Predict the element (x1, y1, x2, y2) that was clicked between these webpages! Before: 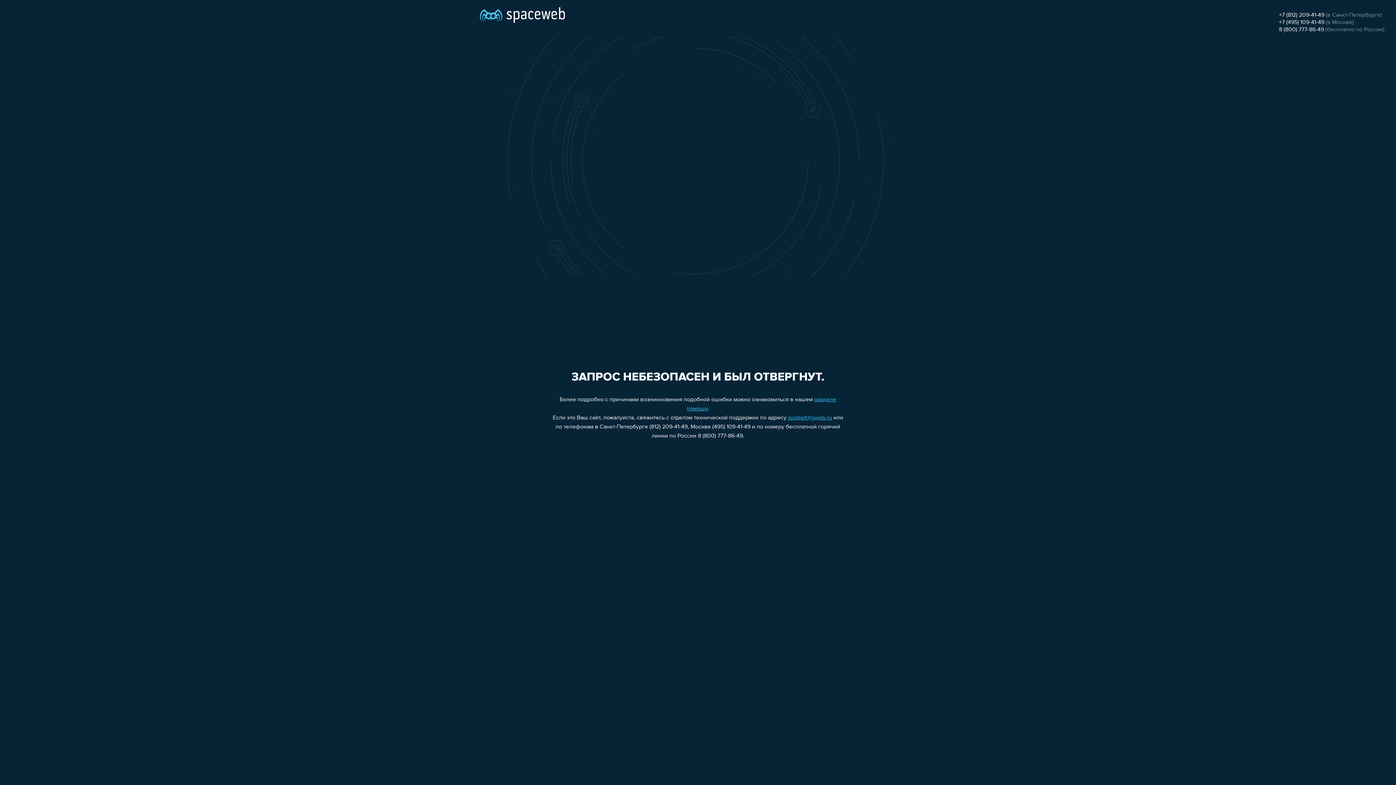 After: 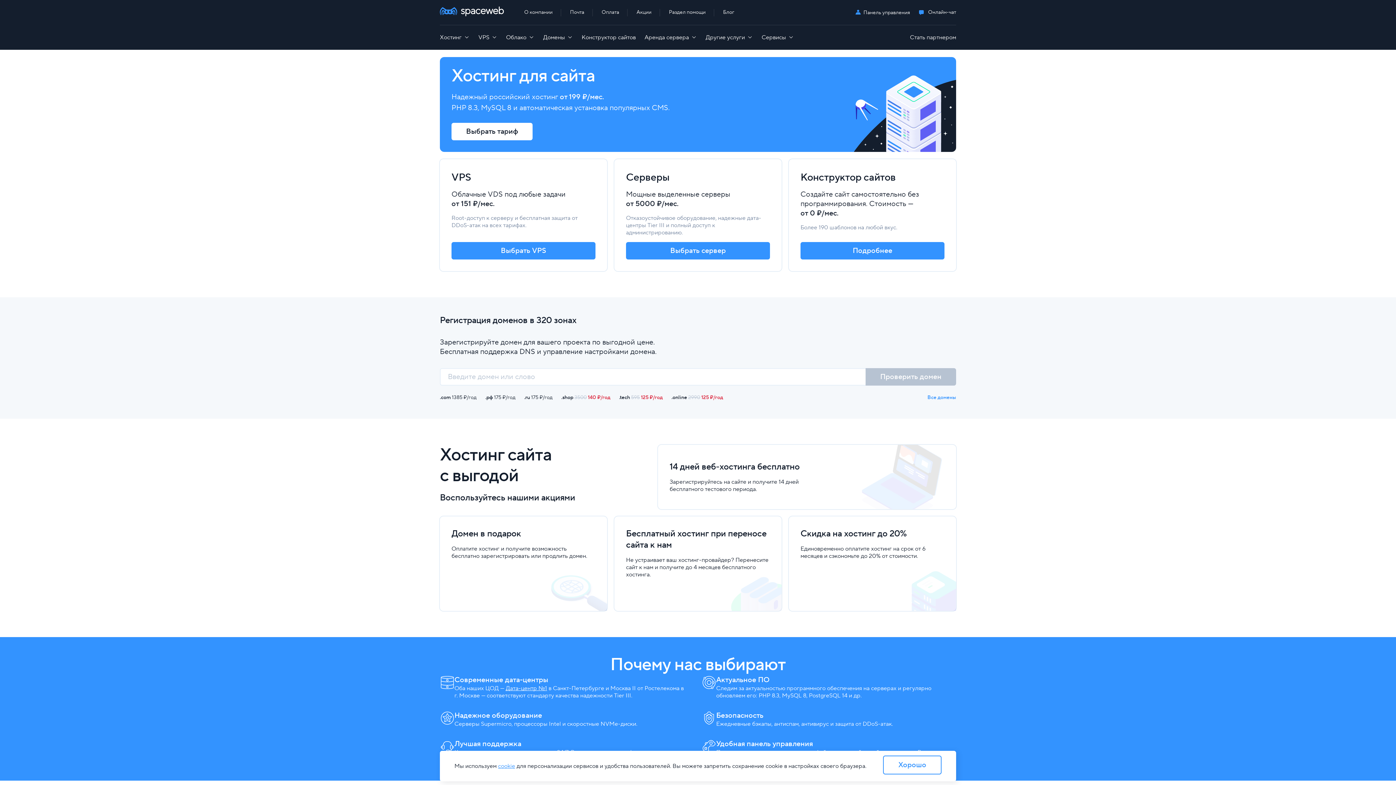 Action: bbox: (480, 0, 565, 25)